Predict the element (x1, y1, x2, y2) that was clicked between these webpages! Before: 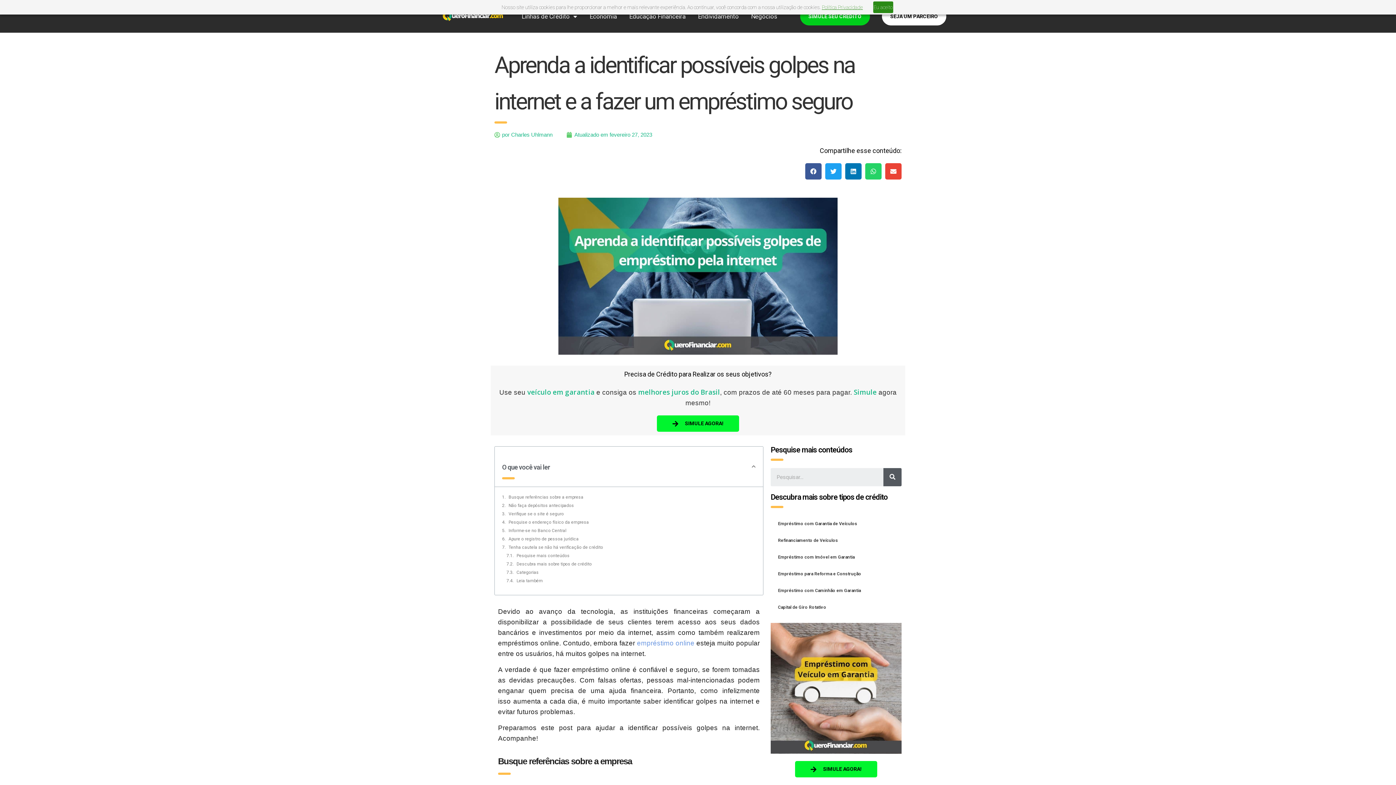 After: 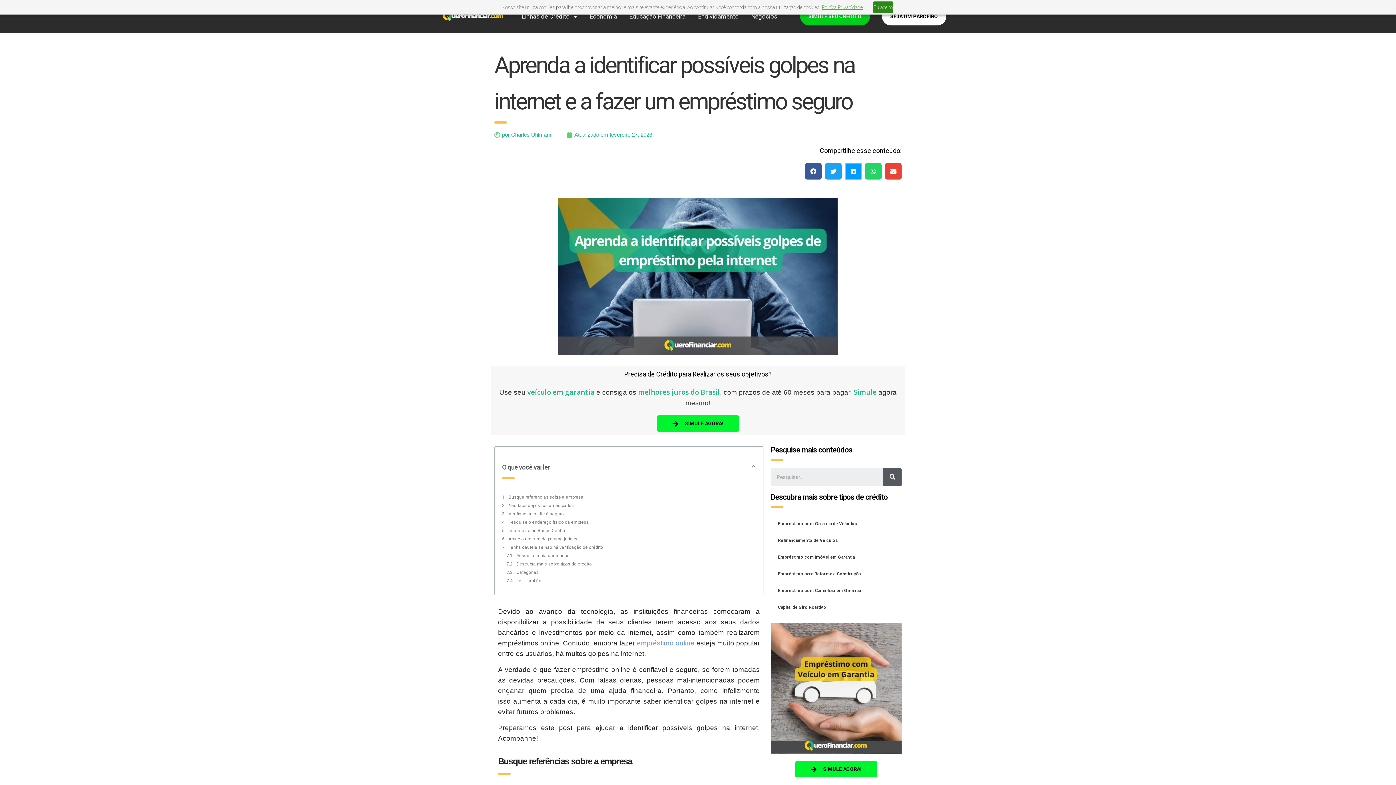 Action: label: Compartilhar no linkedin bbox: (845, 163, 861, 179)